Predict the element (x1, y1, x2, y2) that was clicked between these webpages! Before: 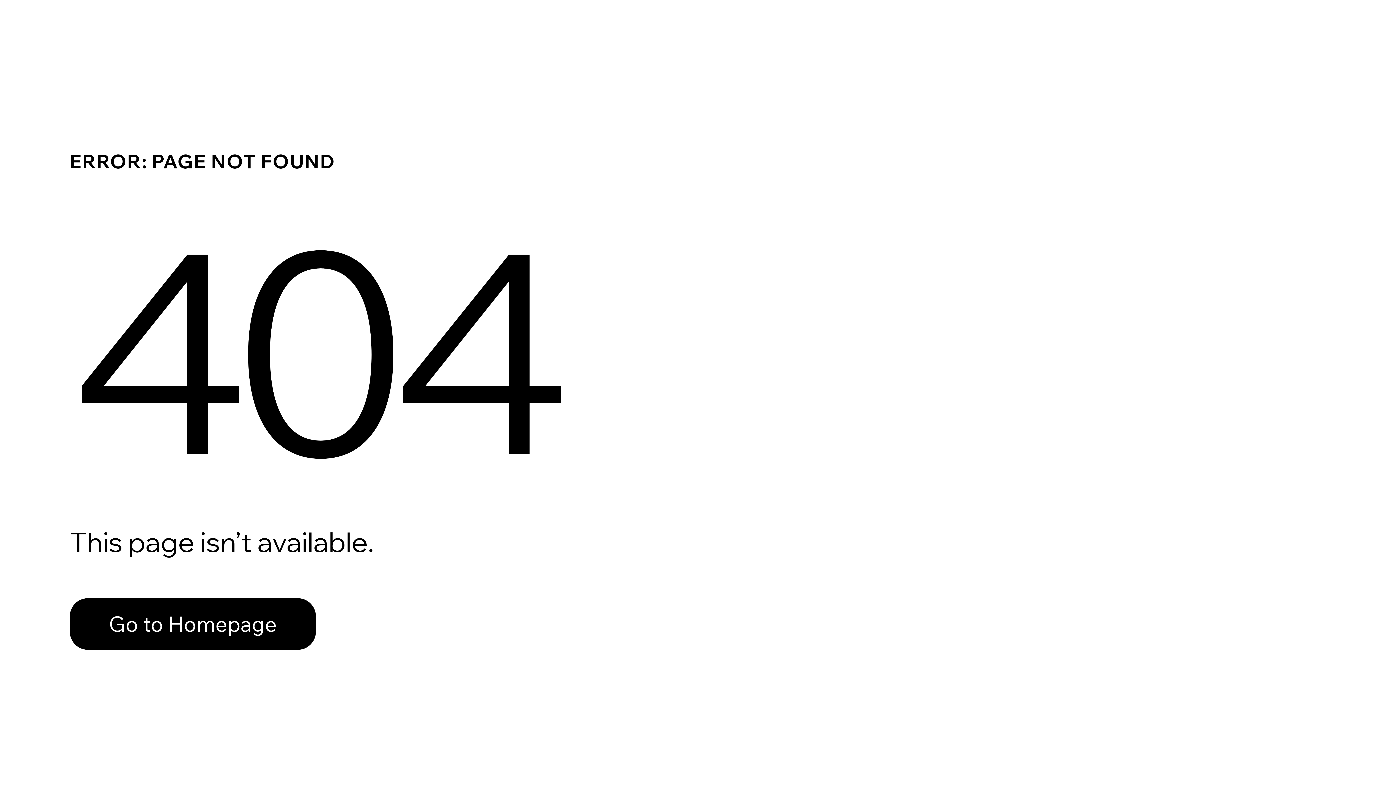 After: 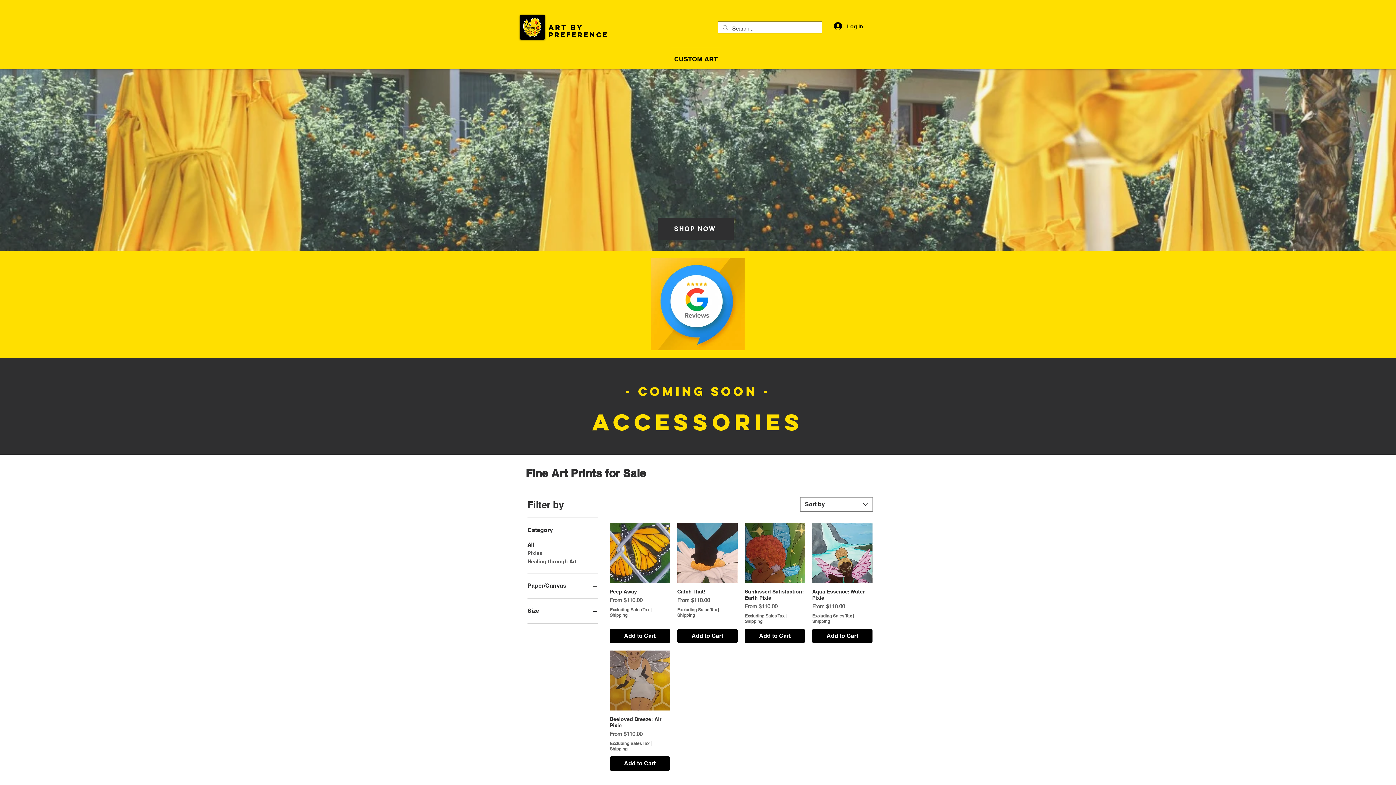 Action: bbox: (69, 598, 316, 650) label: Go to Homepage